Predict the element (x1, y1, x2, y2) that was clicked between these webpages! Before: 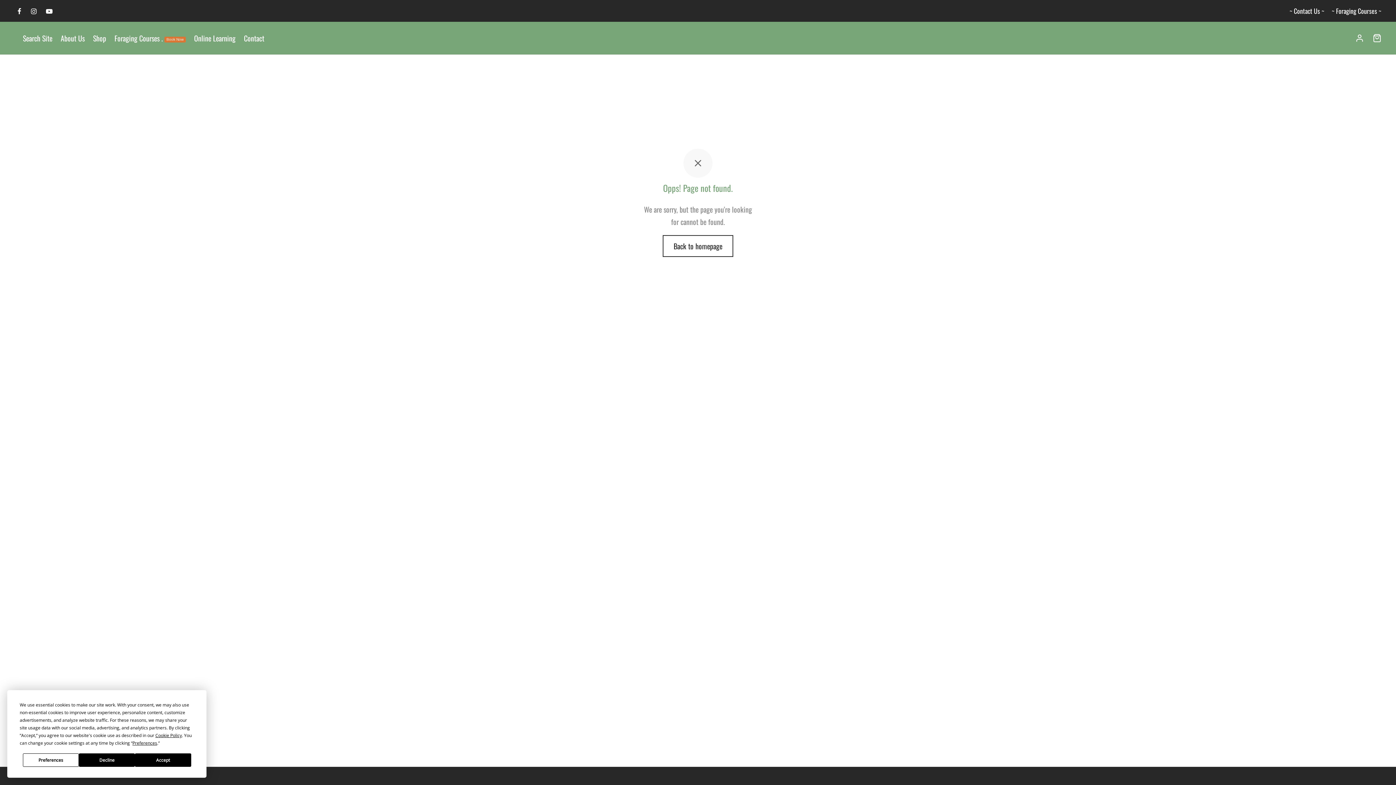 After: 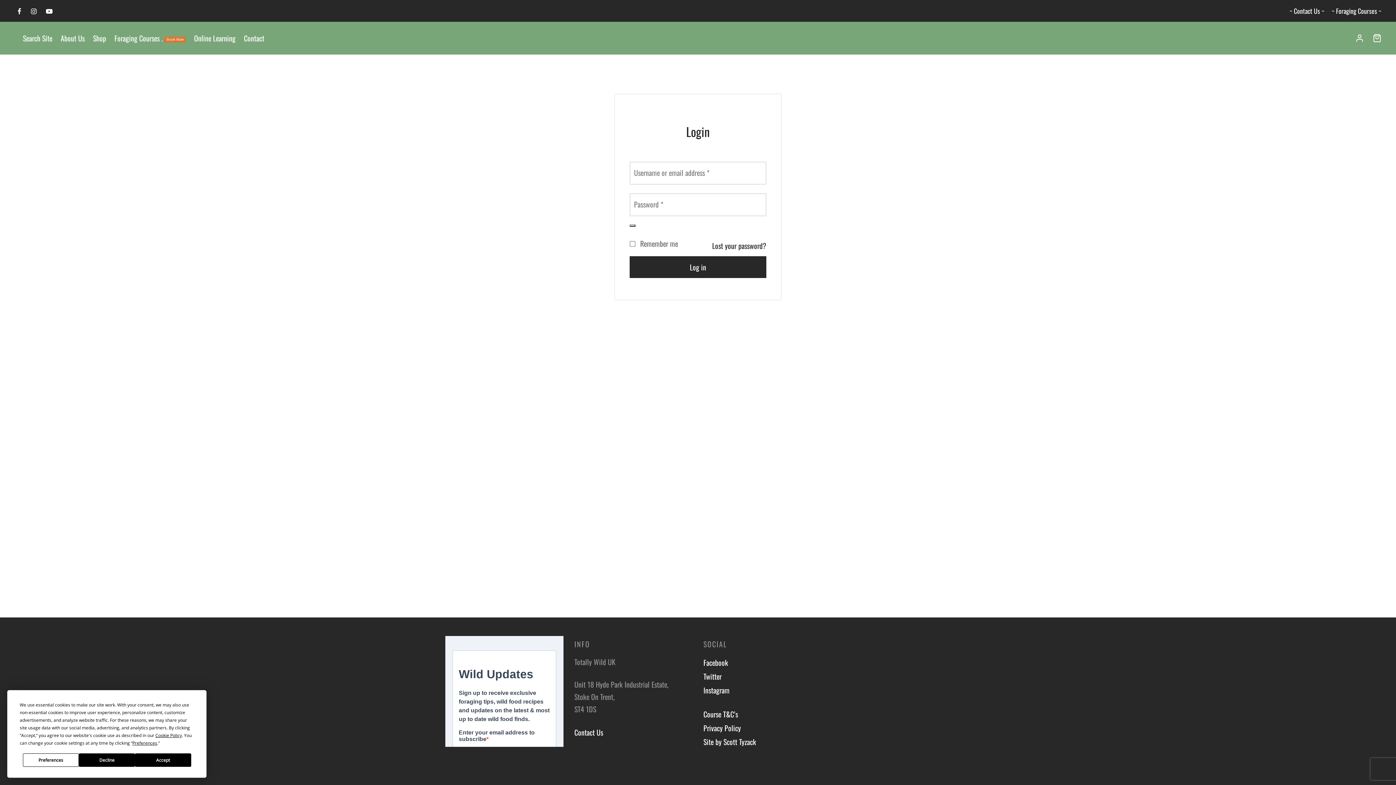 Action: bbox: (1355, 33, 1364, 42)